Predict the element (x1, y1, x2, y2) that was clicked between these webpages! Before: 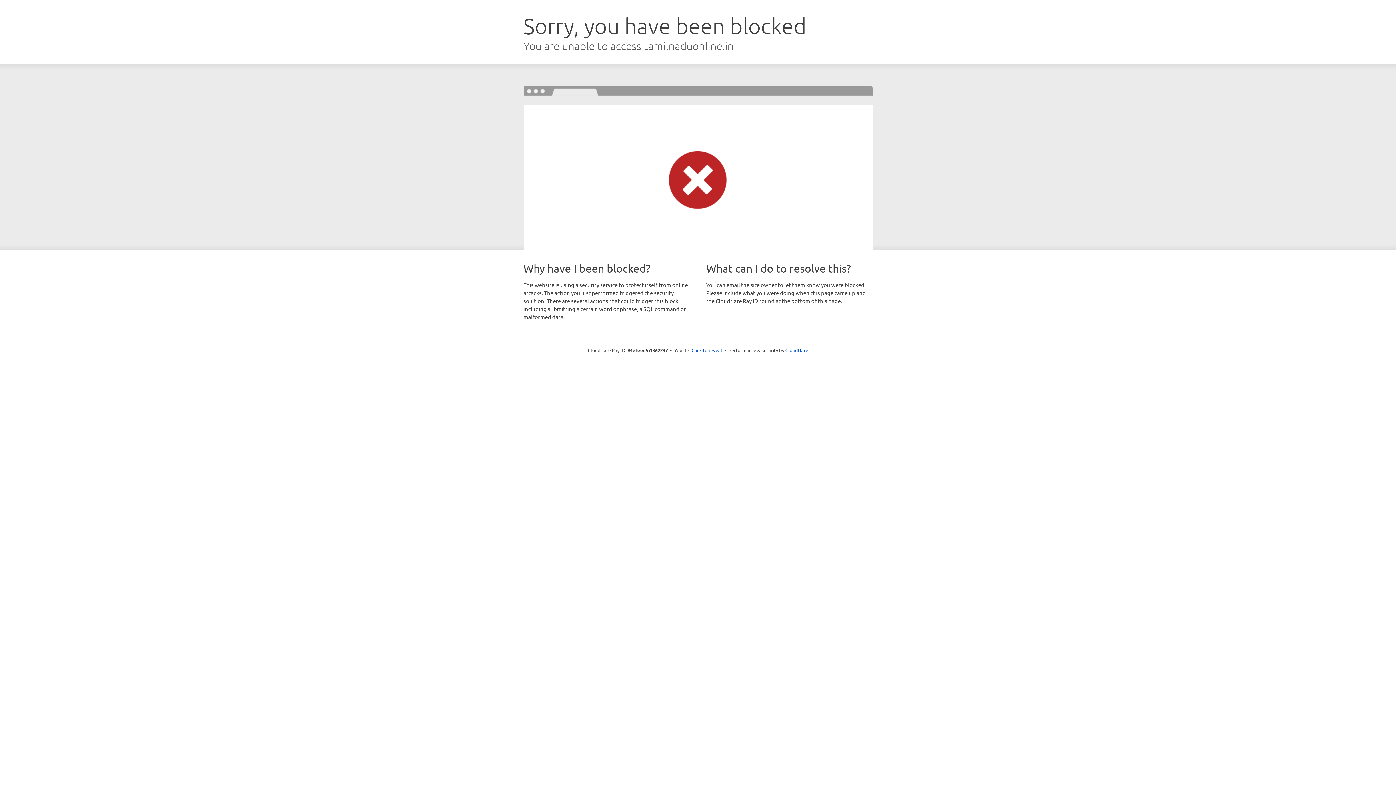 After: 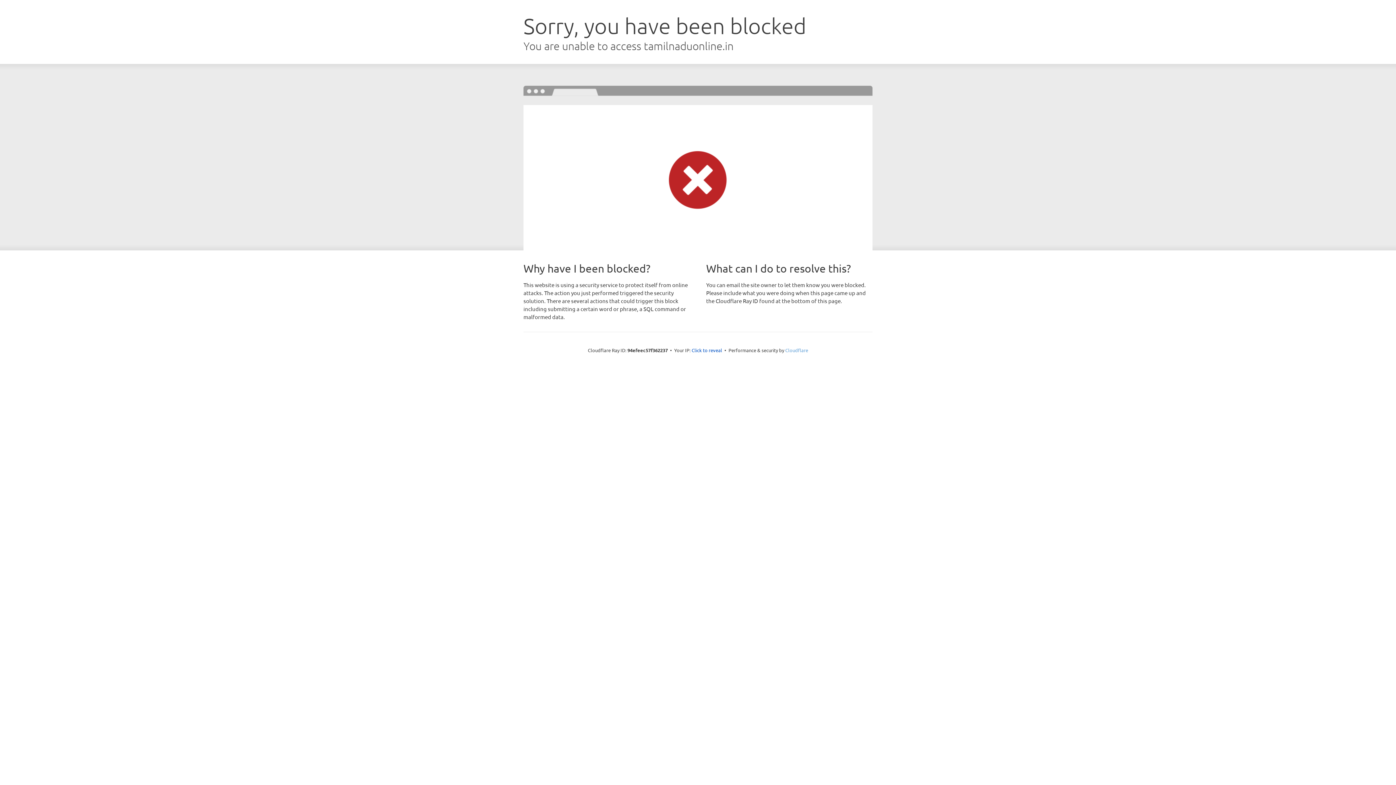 Action: label: Cloudflare bbox: (785, 347, 808, 353)